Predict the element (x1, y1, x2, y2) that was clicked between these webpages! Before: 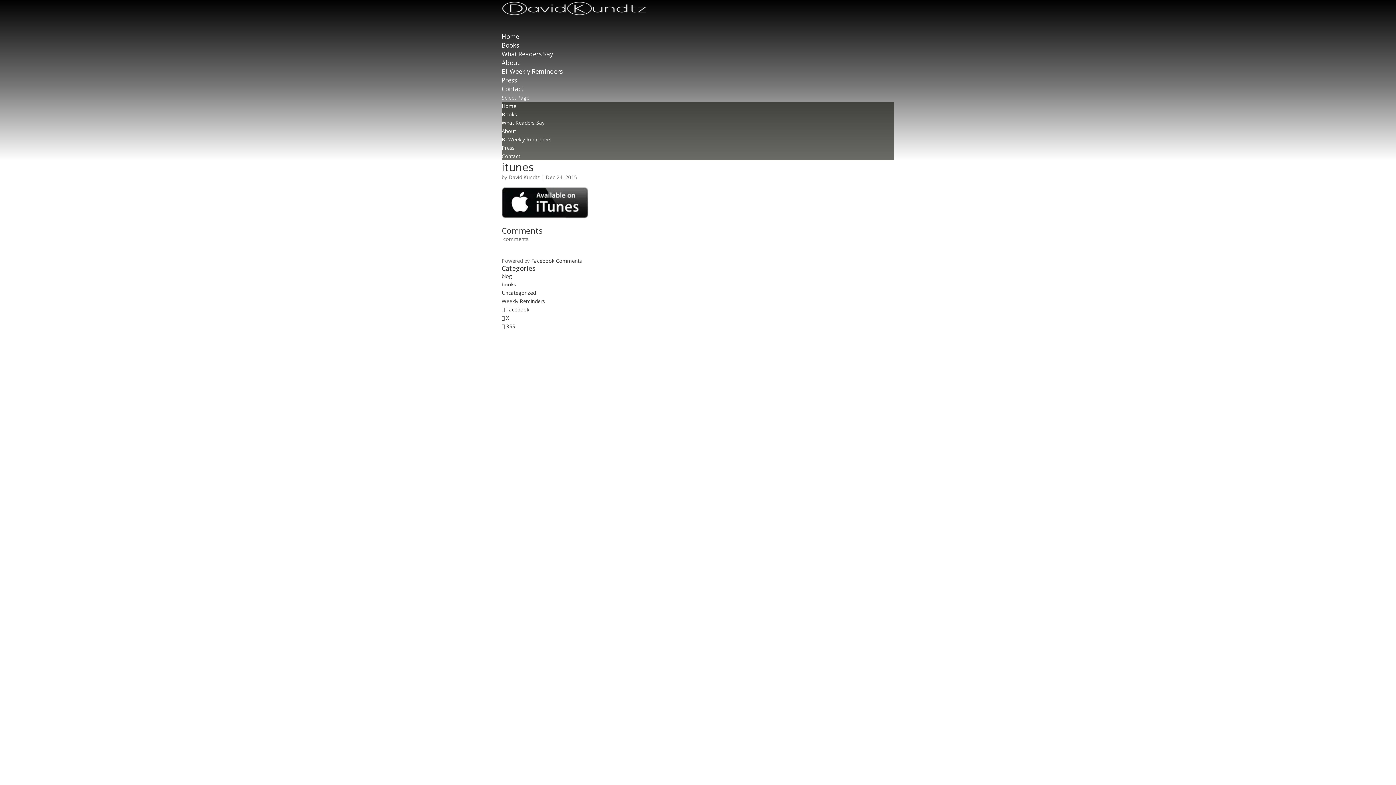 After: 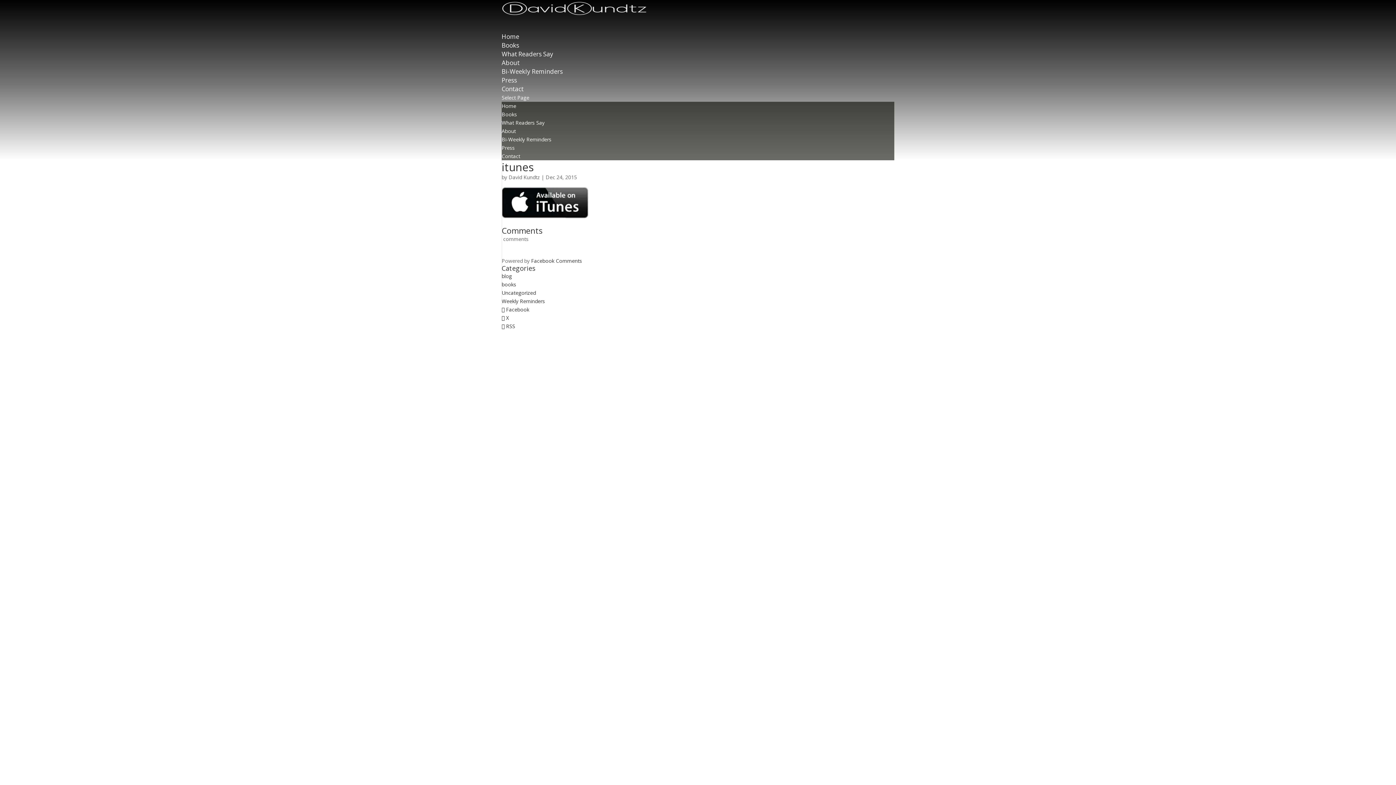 Action: label:  X bbox: (501, 314, 509, 321)